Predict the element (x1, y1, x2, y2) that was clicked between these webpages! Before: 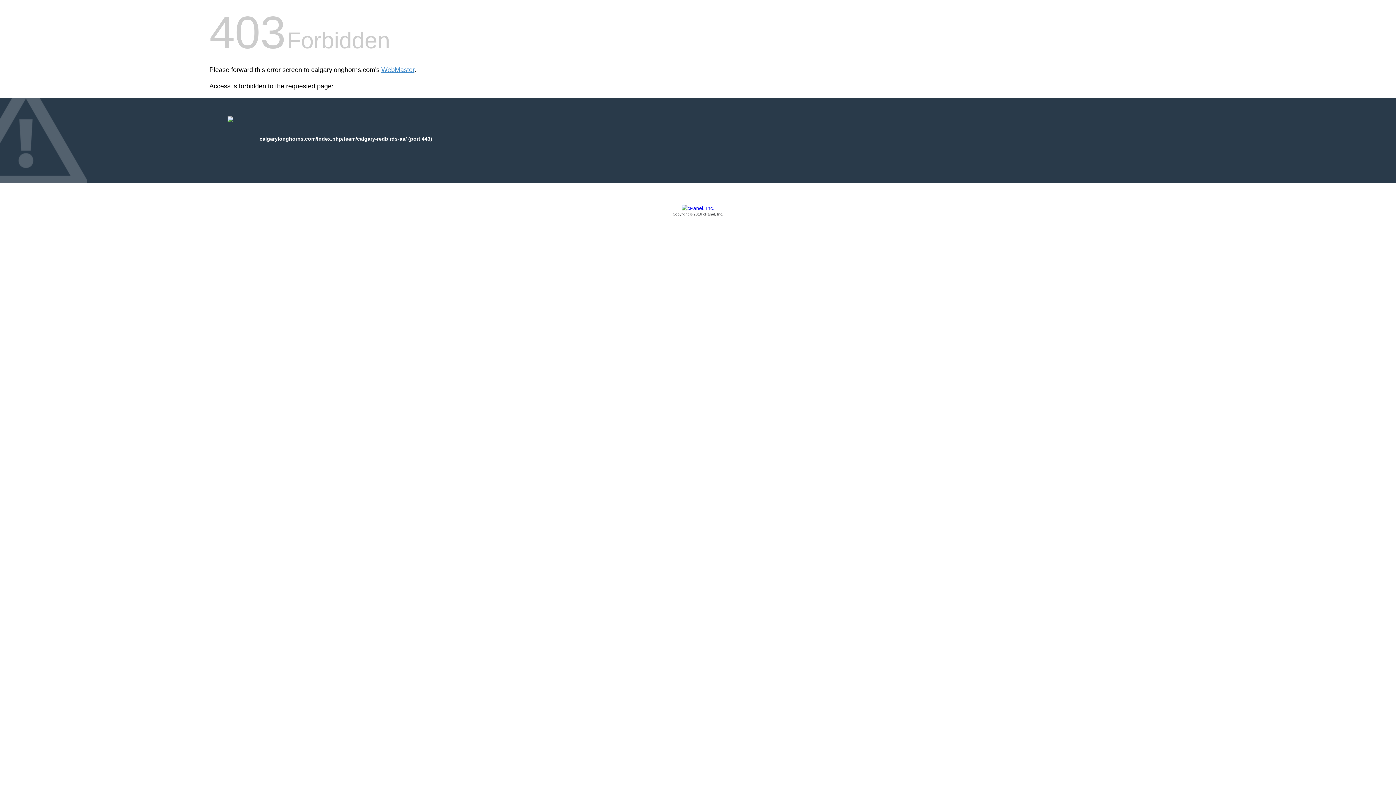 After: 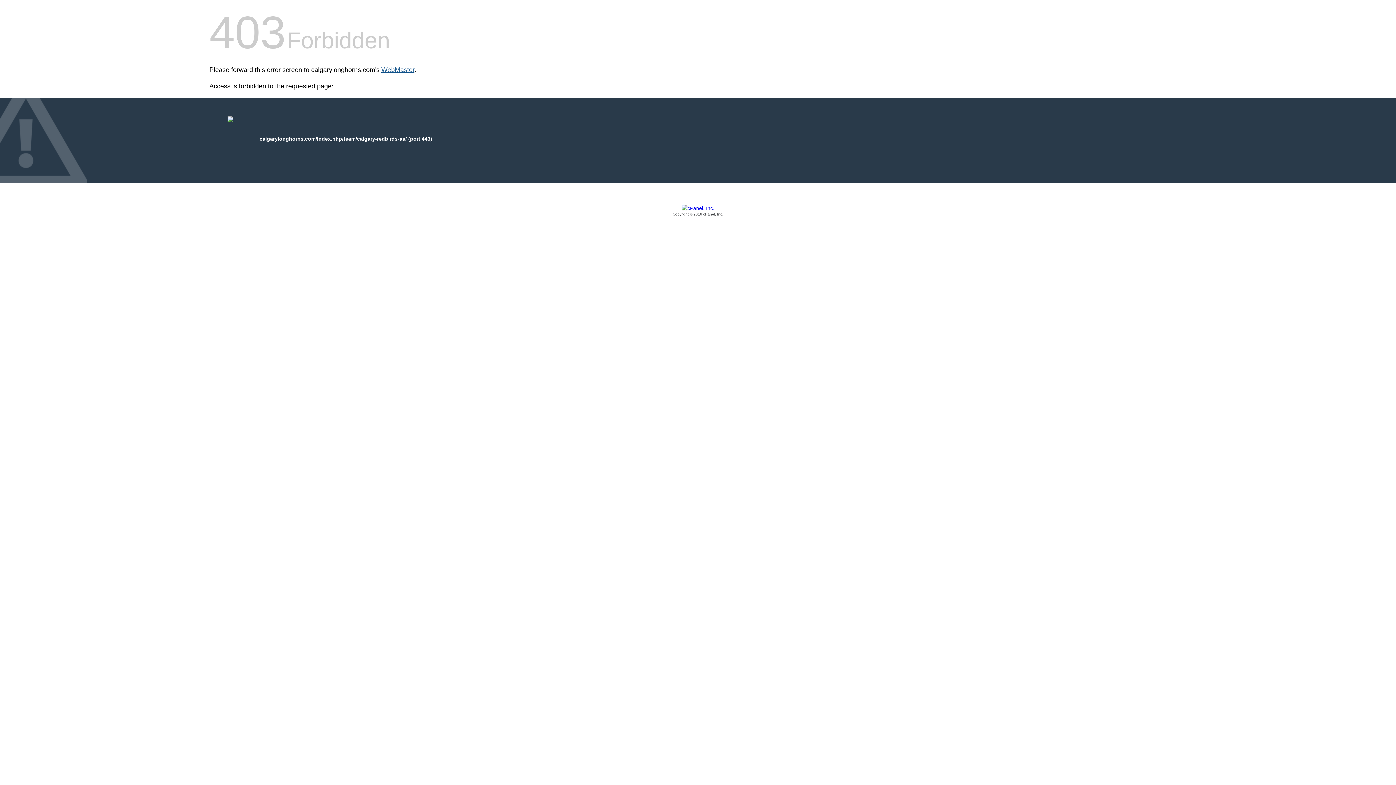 Action: bbox: (381, 66, 414, 73) label: WebMaster